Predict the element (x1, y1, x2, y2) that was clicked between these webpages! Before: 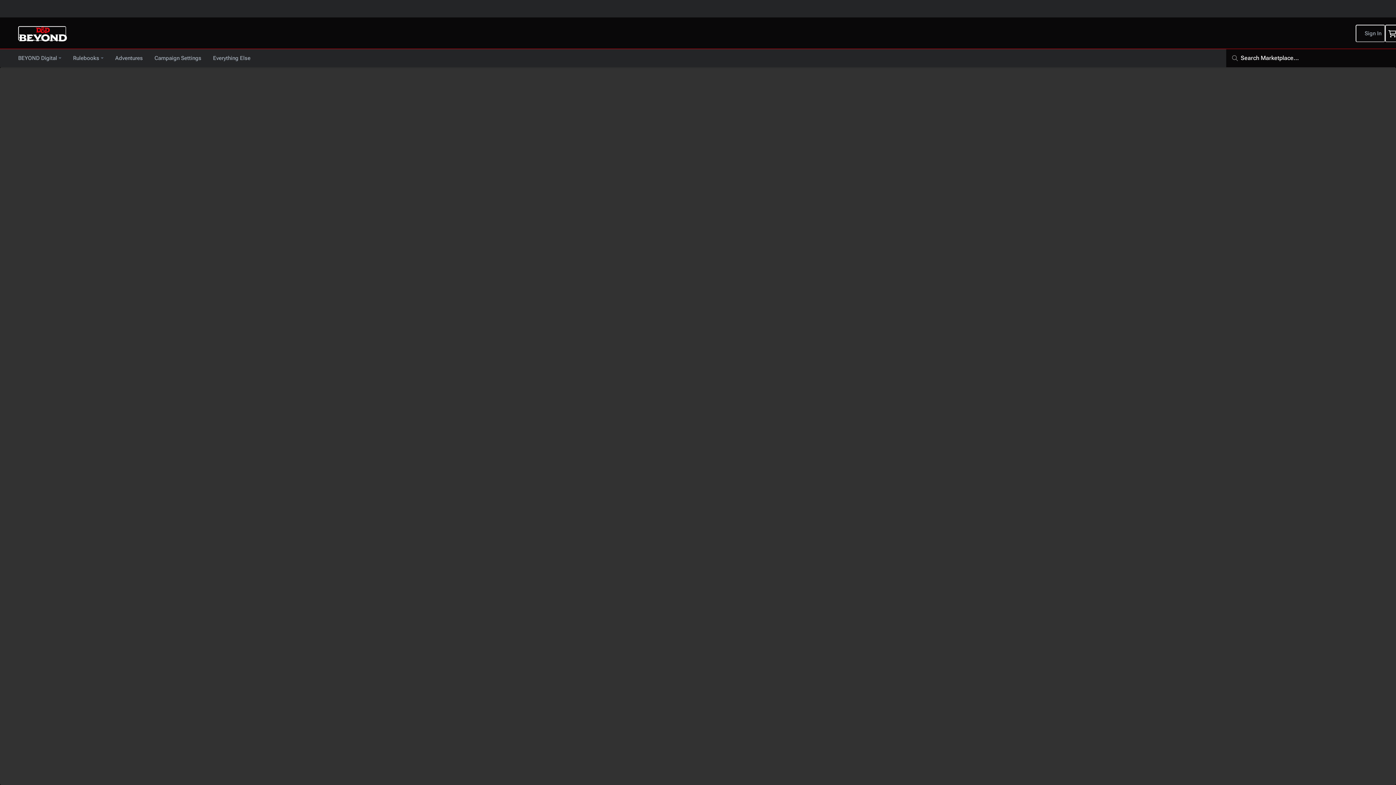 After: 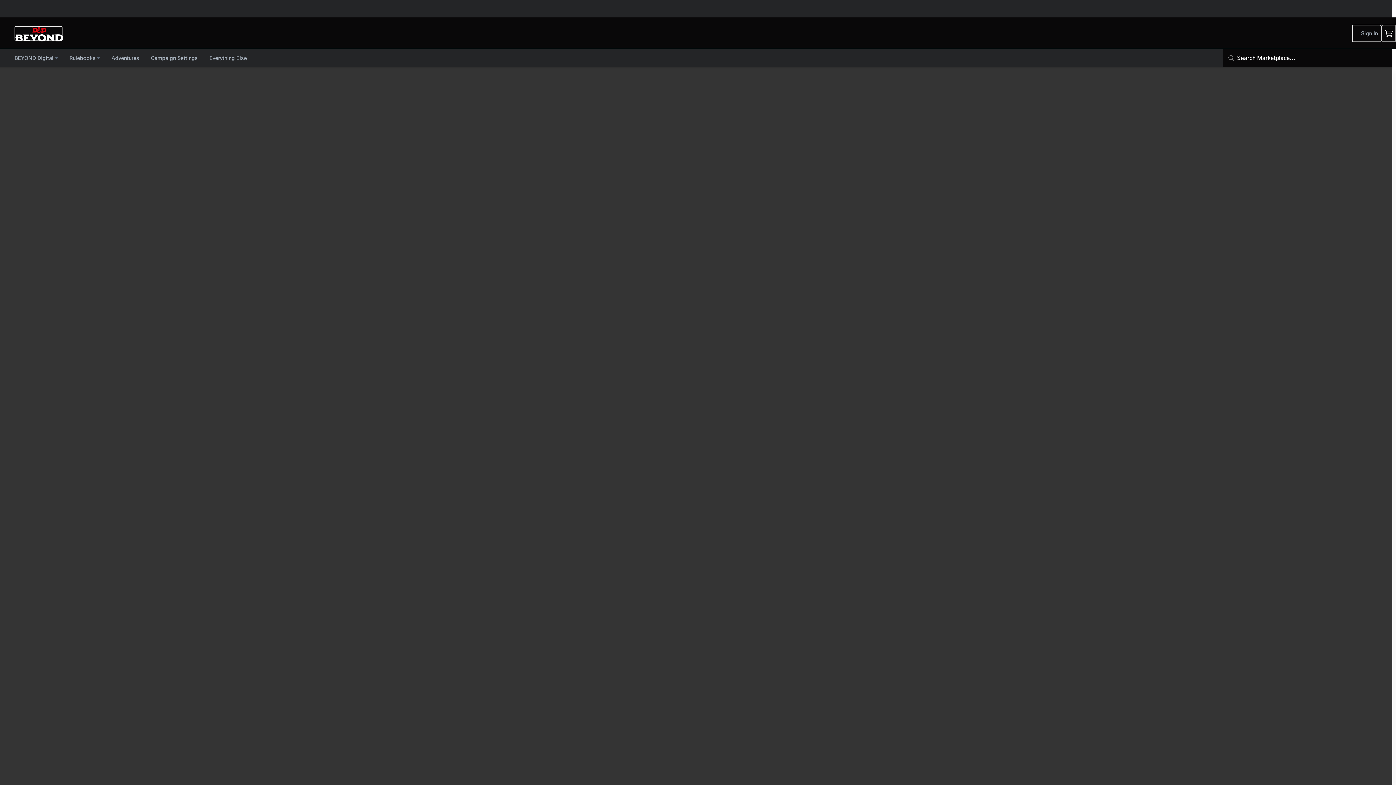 Action: bbox: (1385, 24, 1400, 42) label: My cart